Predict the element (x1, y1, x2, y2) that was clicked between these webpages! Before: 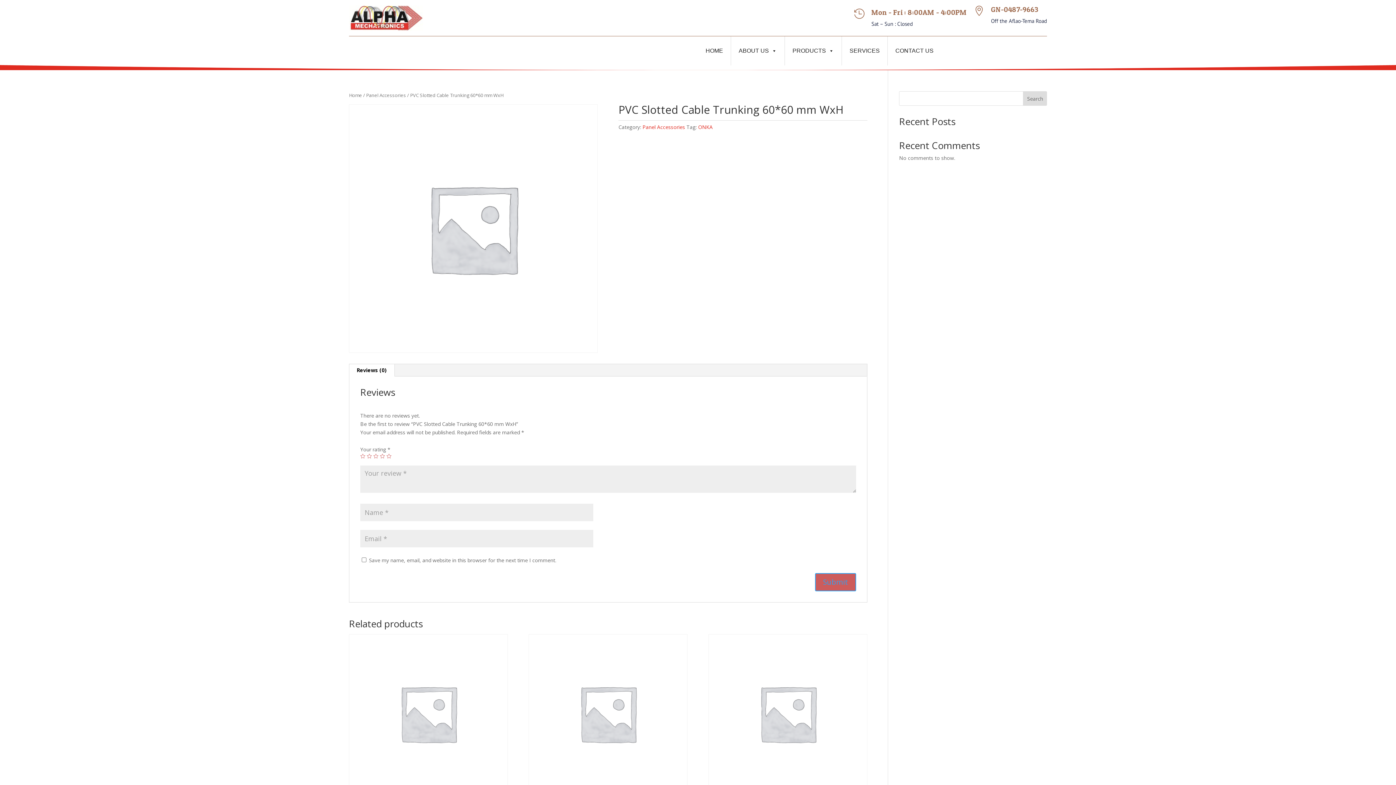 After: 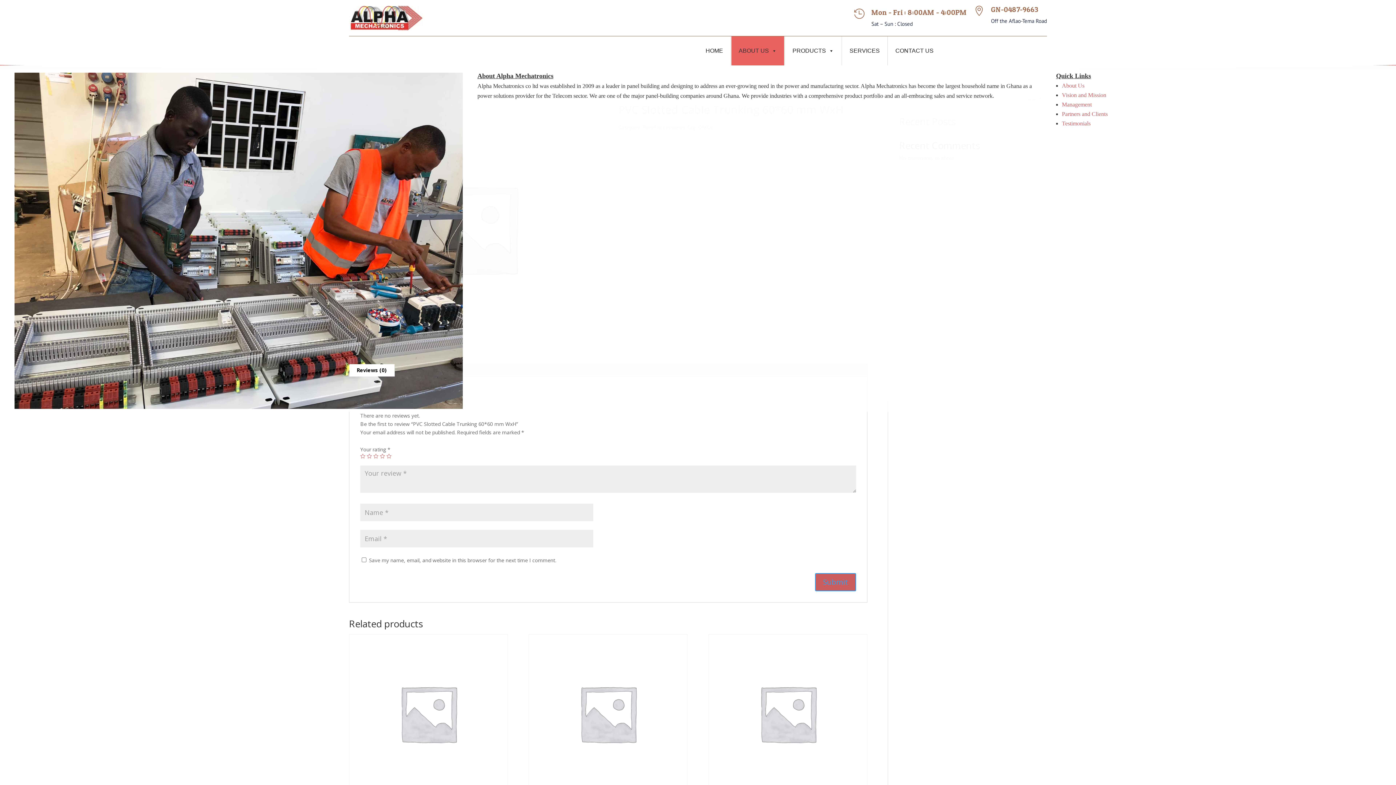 Action: label: ABOUT US bbox: (731, 36, 784, 65)